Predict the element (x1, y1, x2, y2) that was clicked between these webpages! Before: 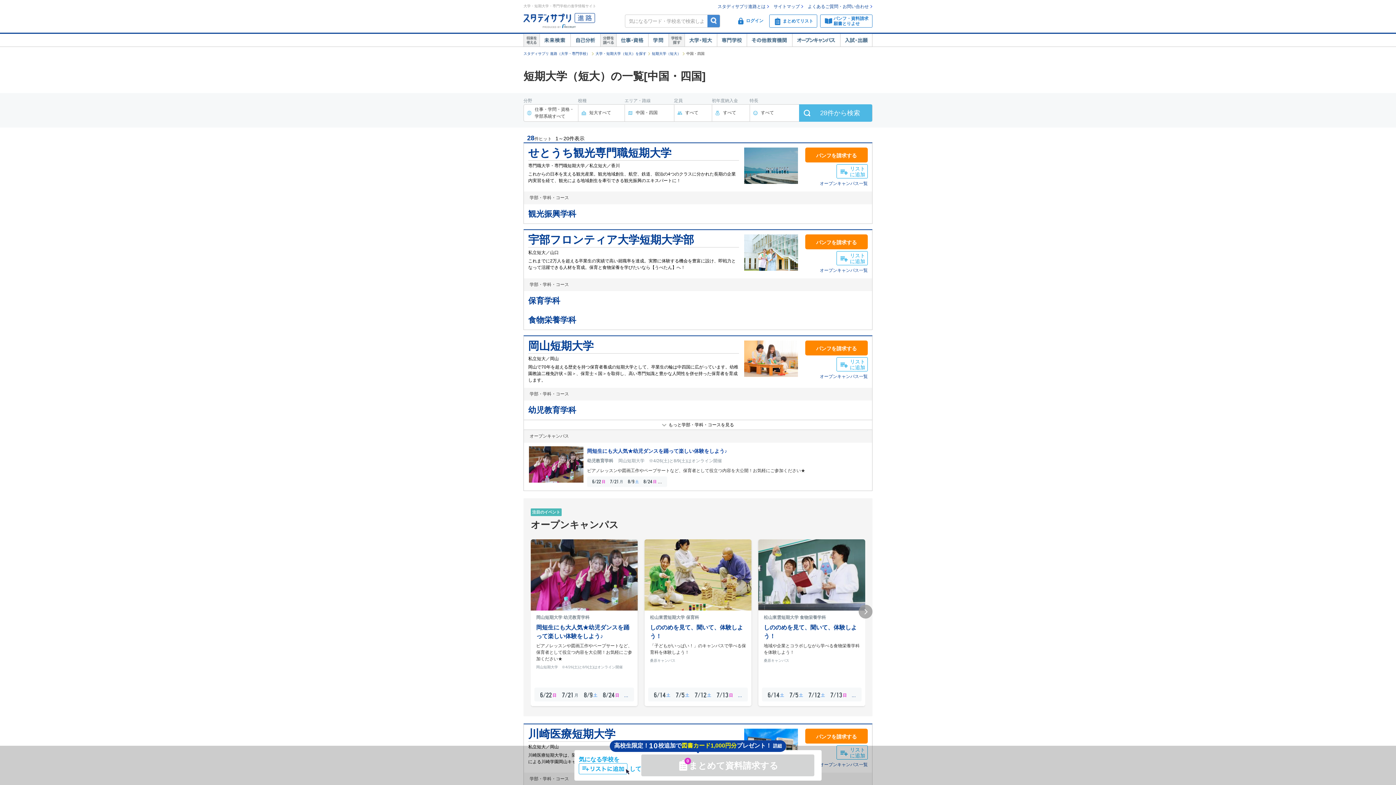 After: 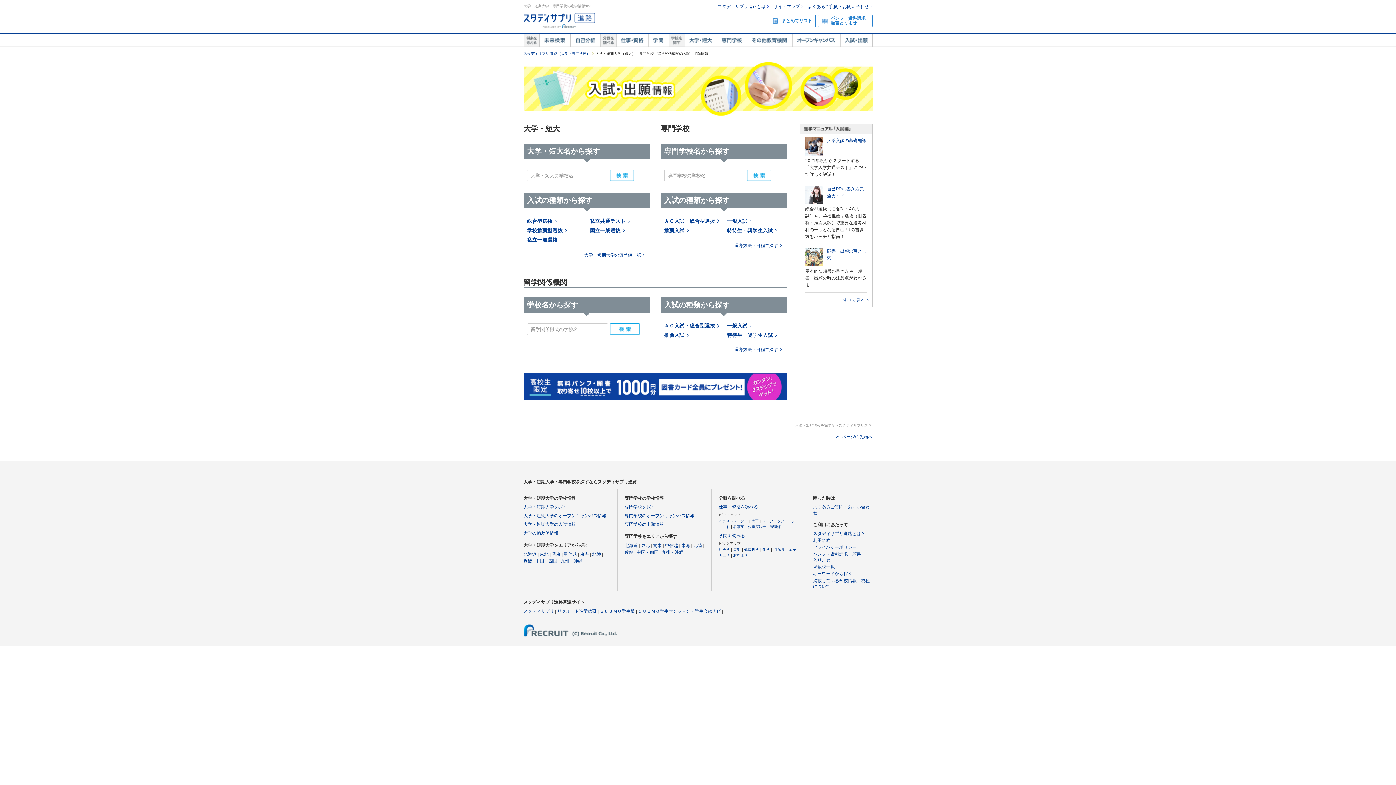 Action: label: 入試・出願 bbox: (840, 33, 872, 46)